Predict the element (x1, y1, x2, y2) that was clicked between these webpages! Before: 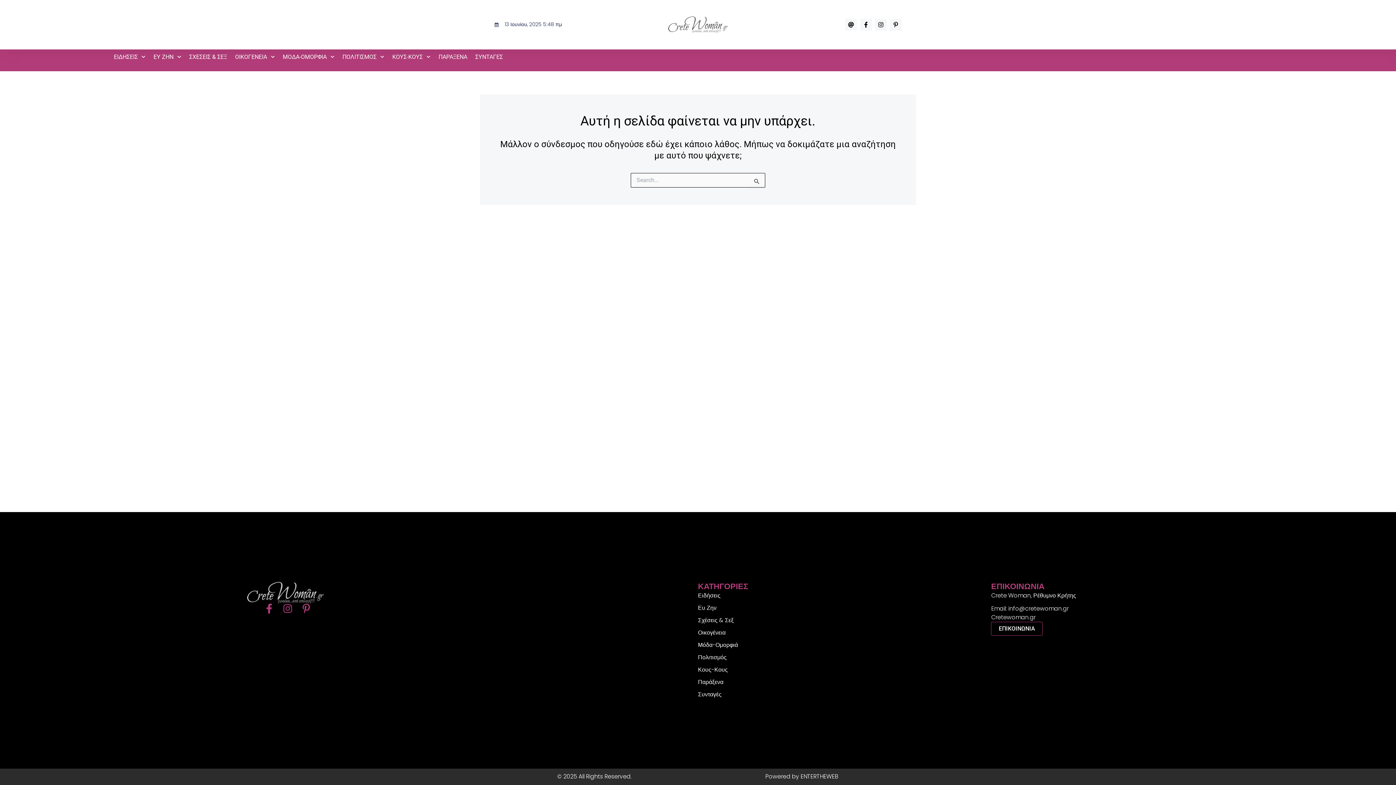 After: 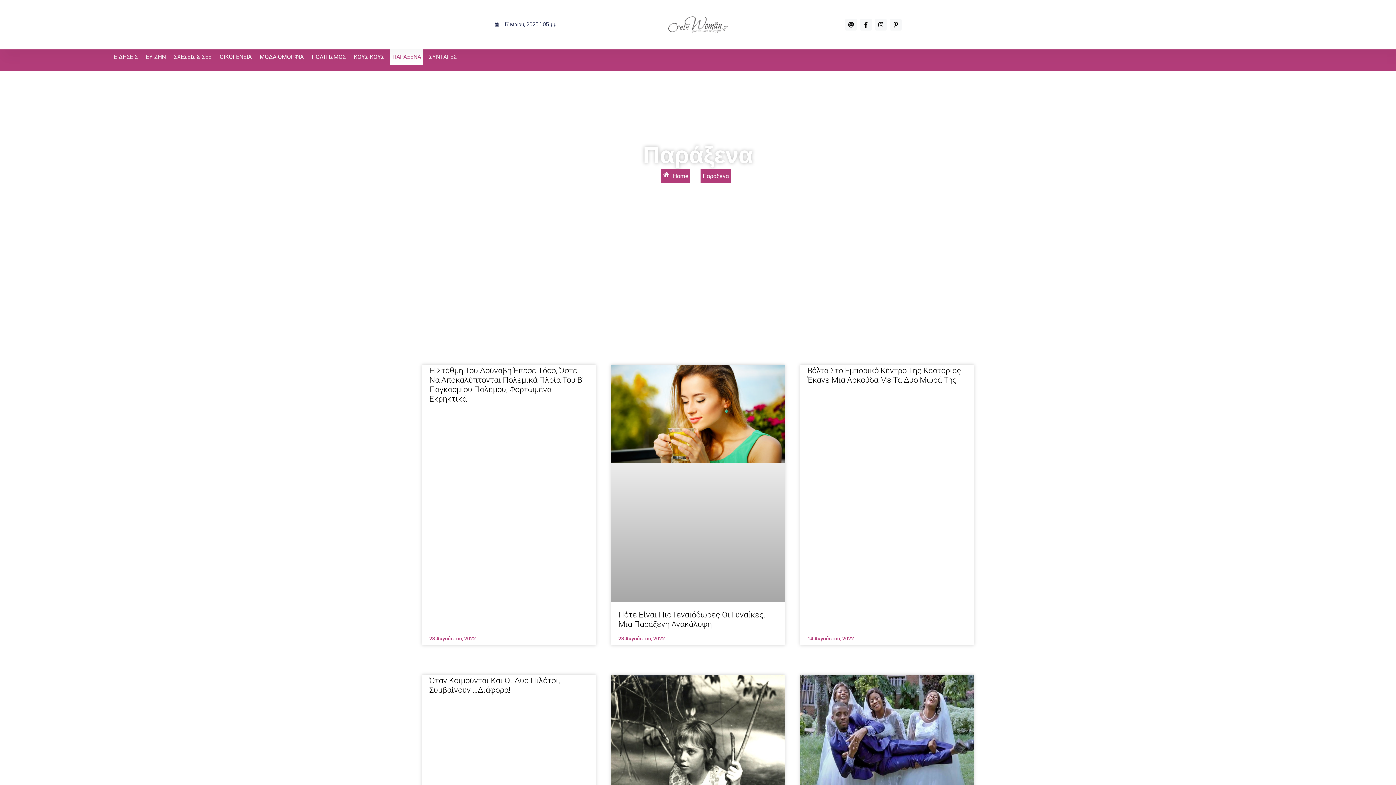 Action: label: ΠΑΡΑΞΕΝΑ bbox: (436, 49, 469, 64)